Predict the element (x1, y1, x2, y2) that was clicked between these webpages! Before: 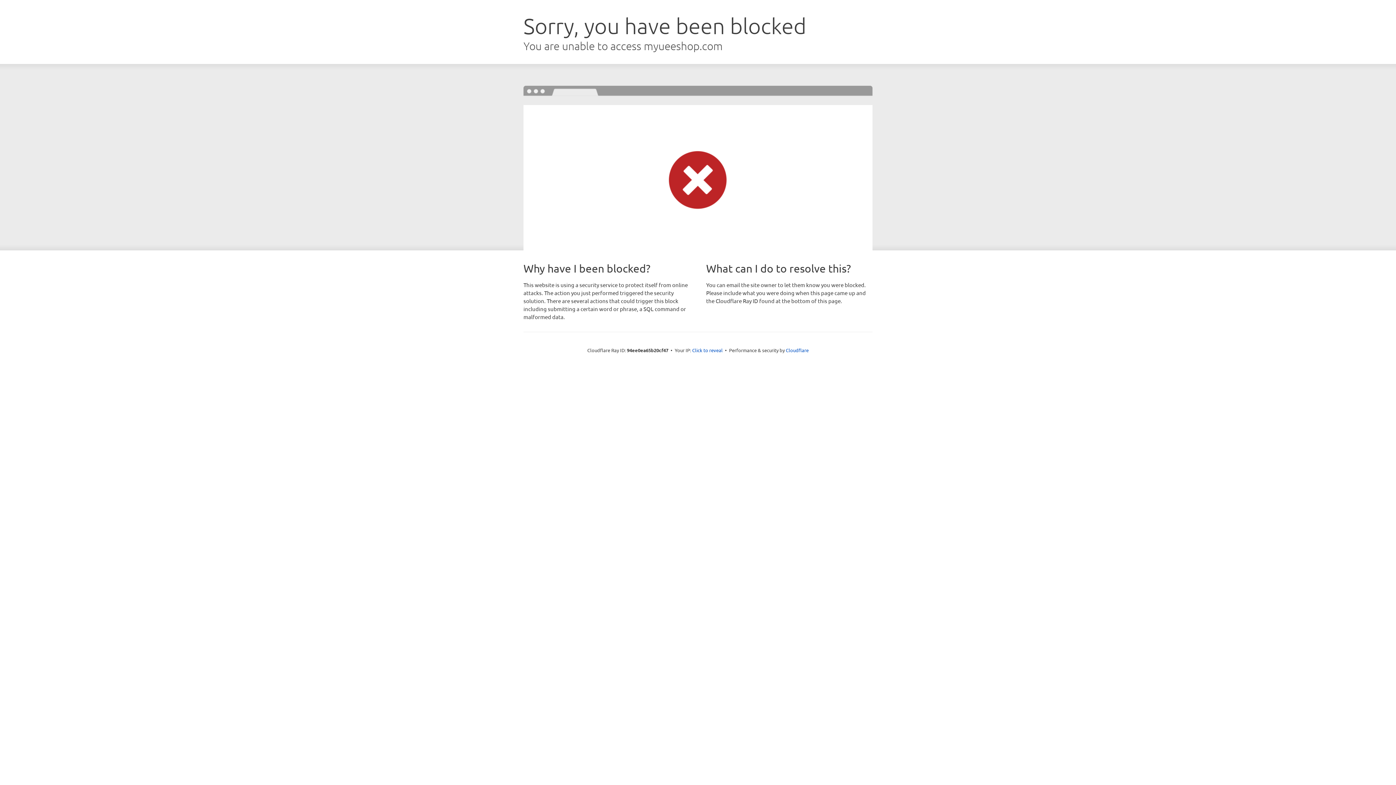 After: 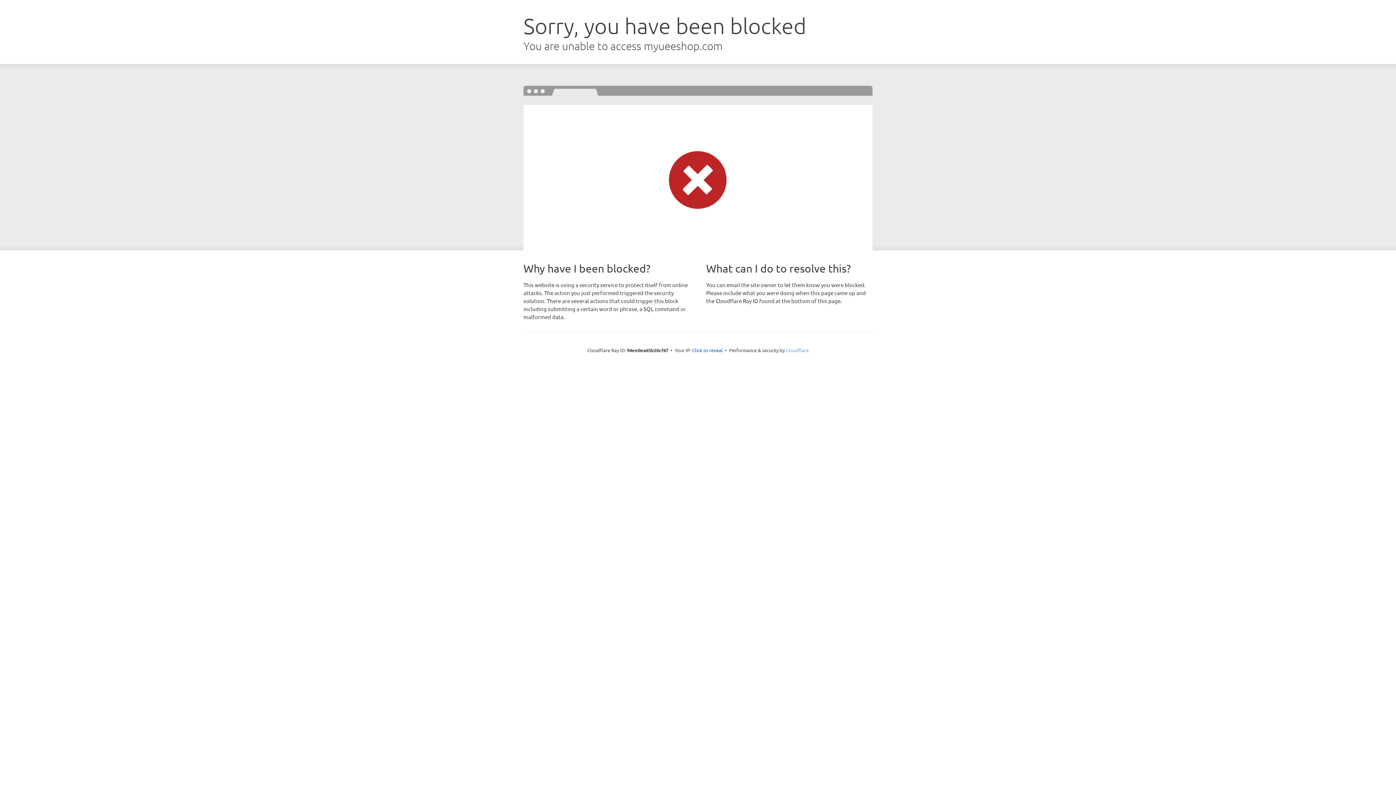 Action: bbox: (786, 347, 808, 353) label: Cloudflare